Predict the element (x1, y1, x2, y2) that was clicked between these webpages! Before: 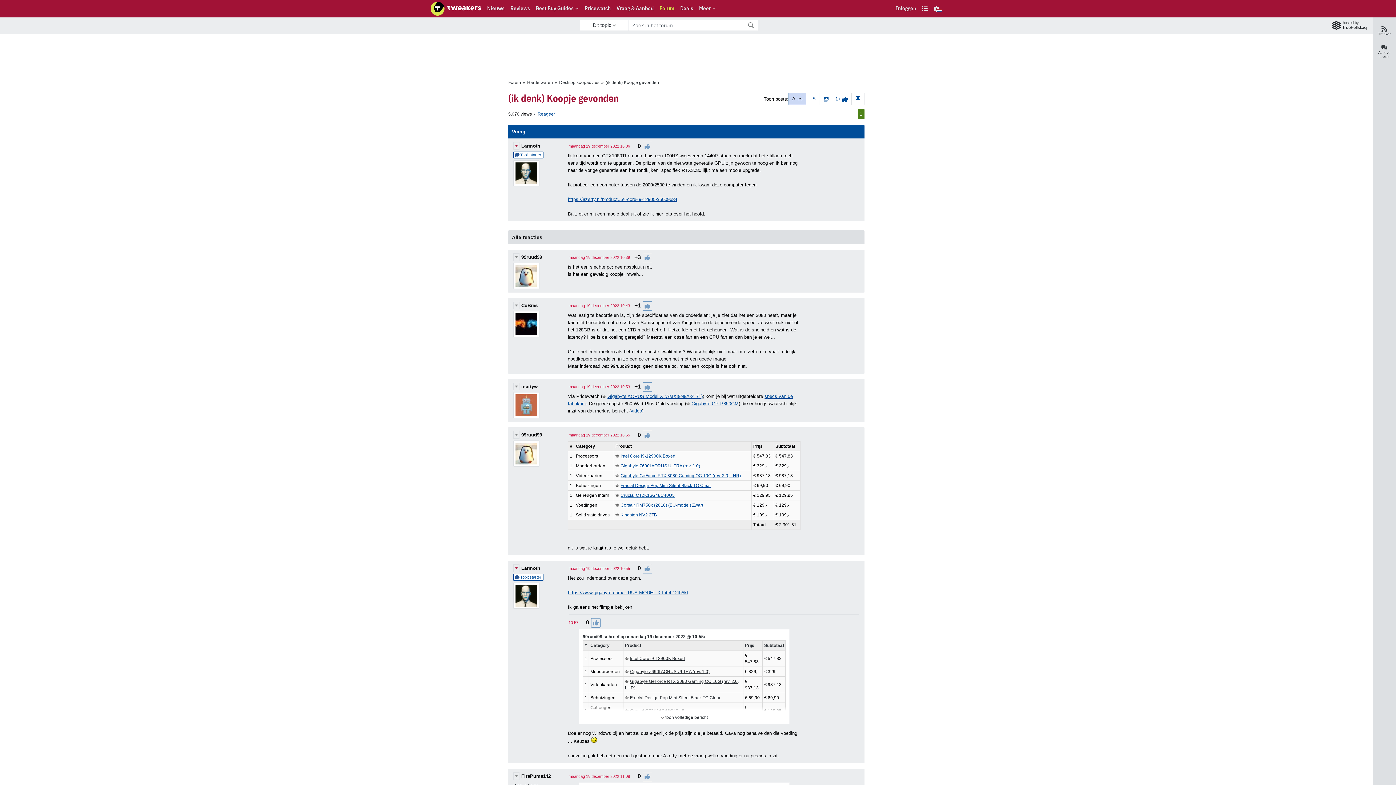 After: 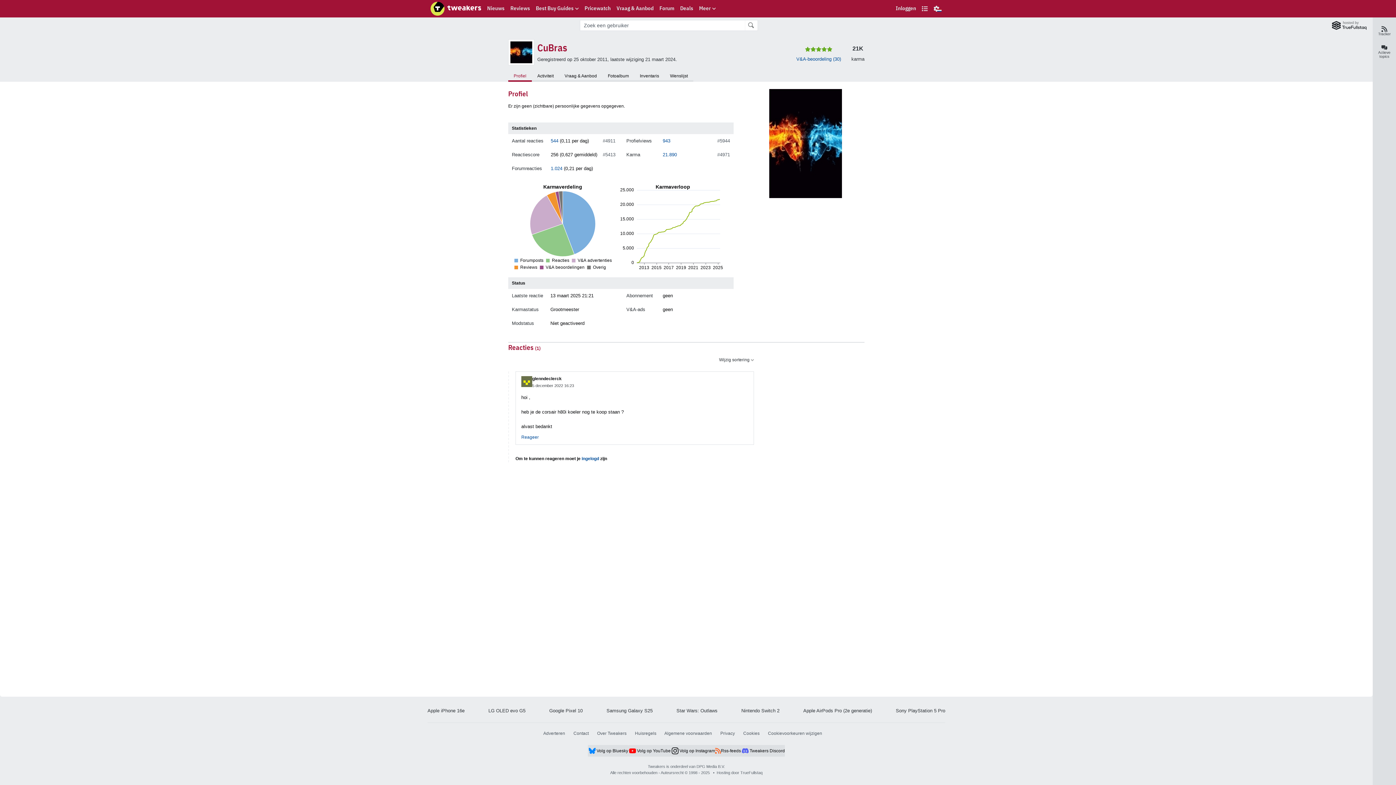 Action: bbox: (513, 311, 539, 337) label: CuBras